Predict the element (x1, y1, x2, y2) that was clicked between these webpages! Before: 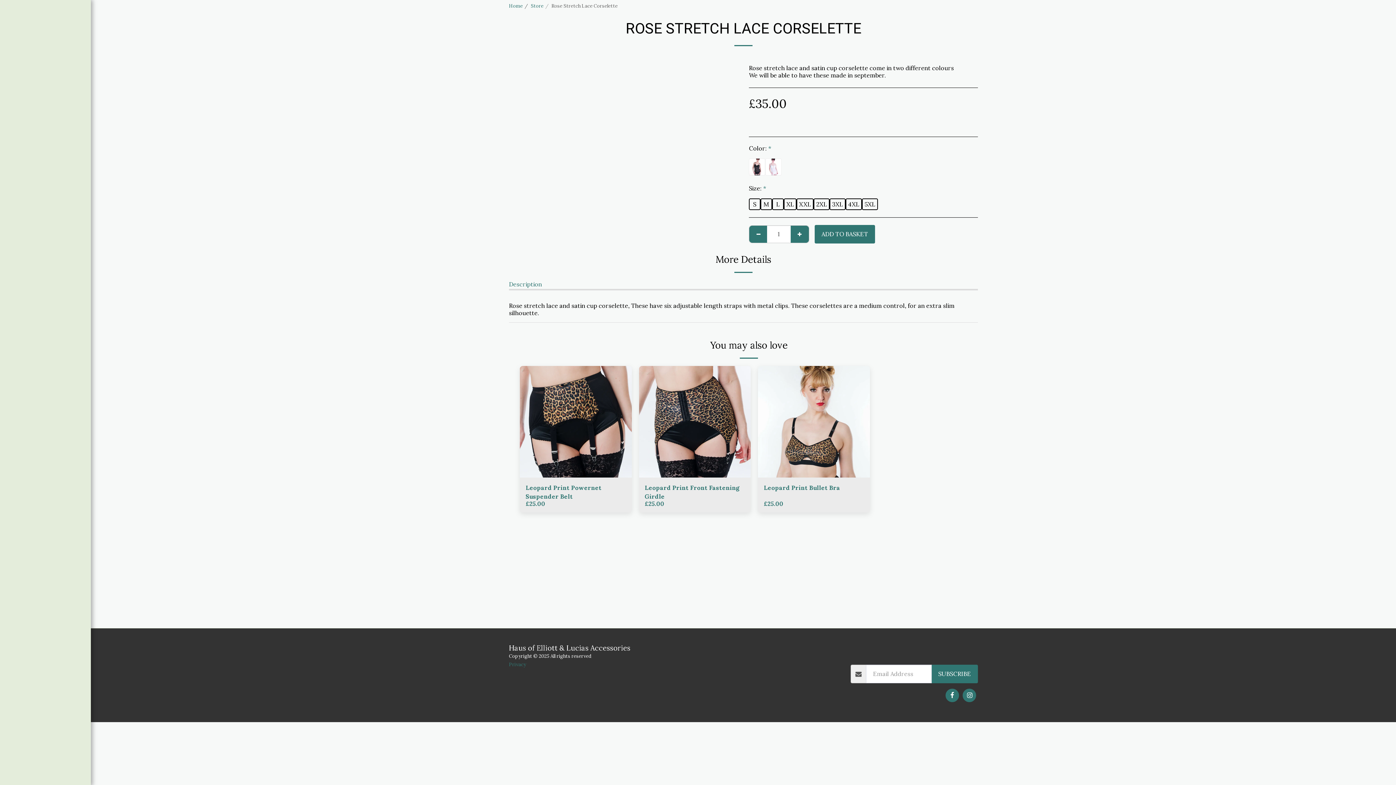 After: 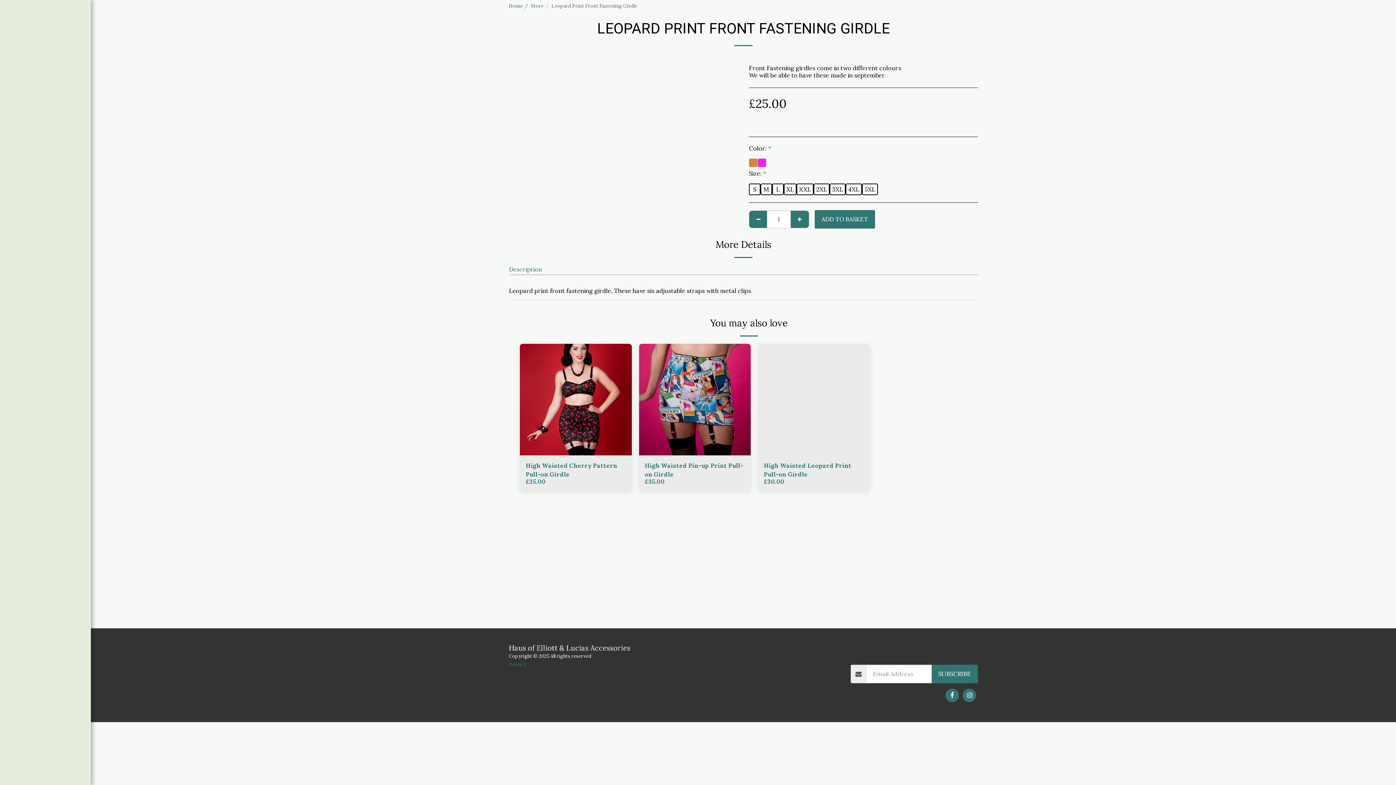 Action: label:   Add to basket bbox: (664, 468, 725, 480)